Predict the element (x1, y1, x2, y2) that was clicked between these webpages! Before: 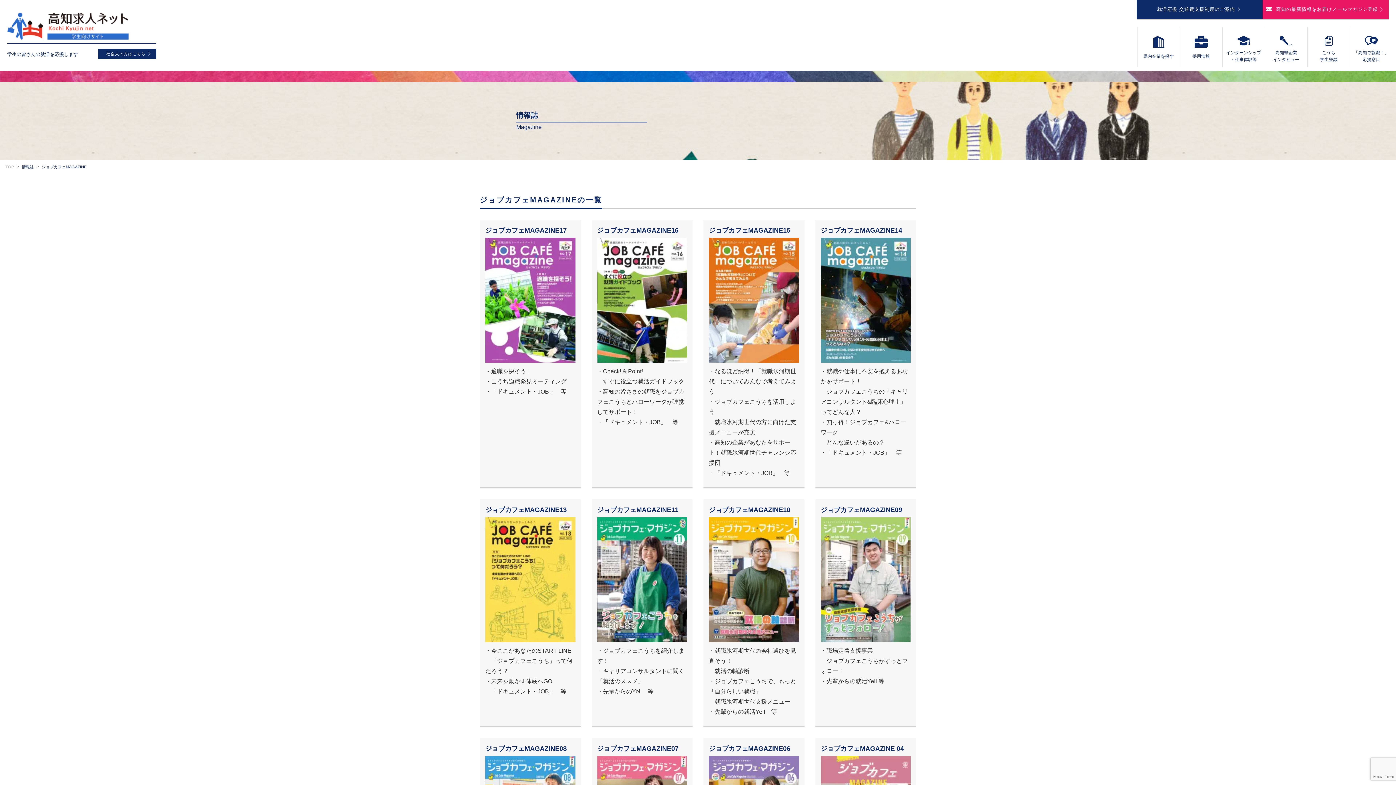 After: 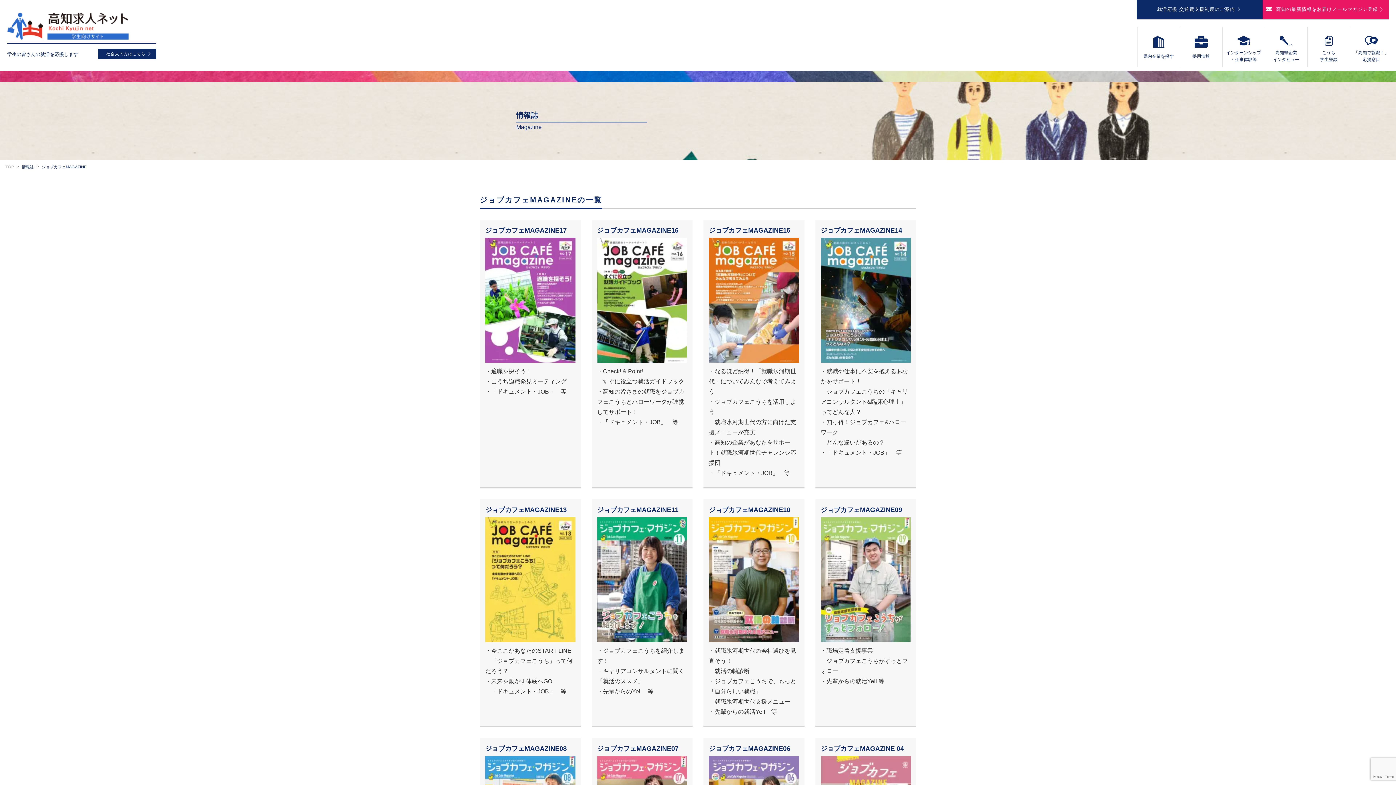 Action: bbox: (703, 219, 804, 487)